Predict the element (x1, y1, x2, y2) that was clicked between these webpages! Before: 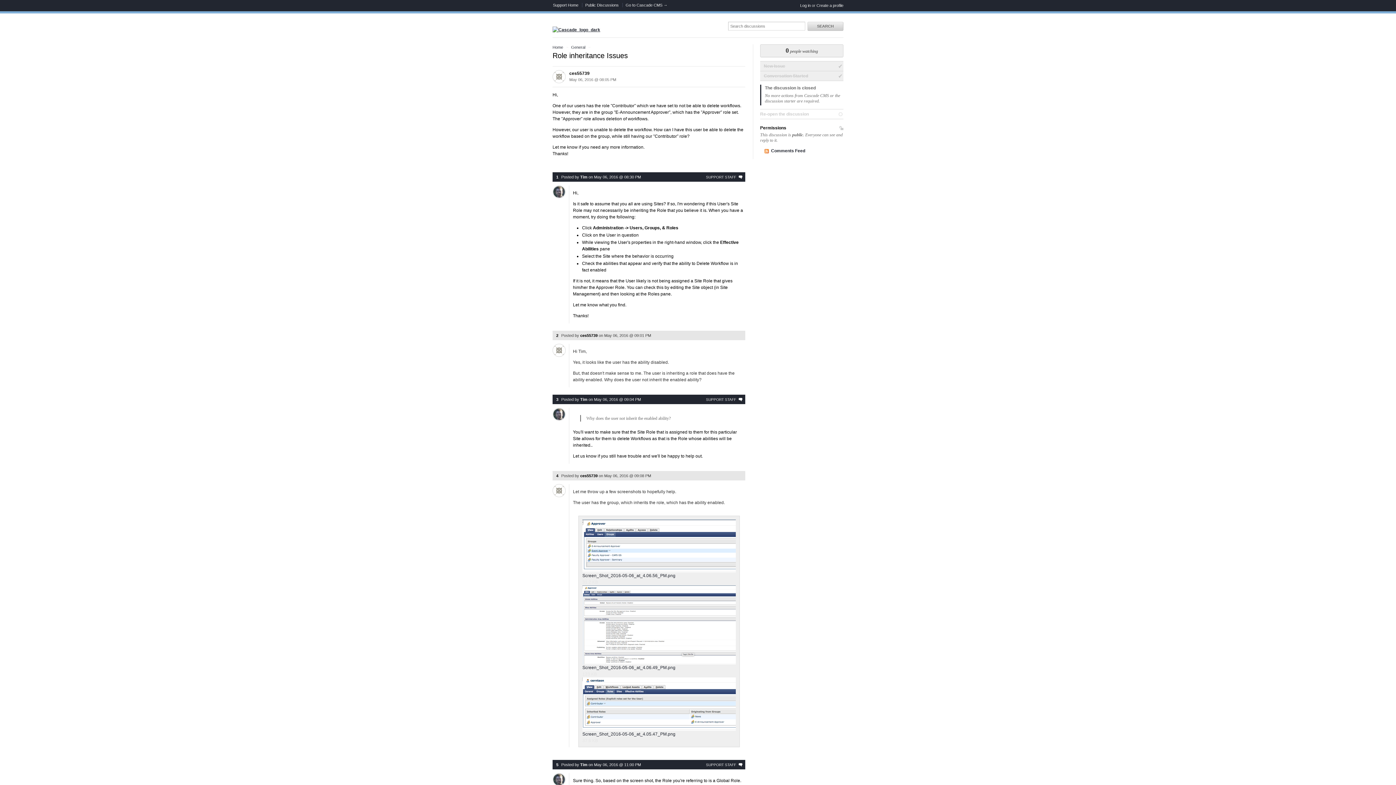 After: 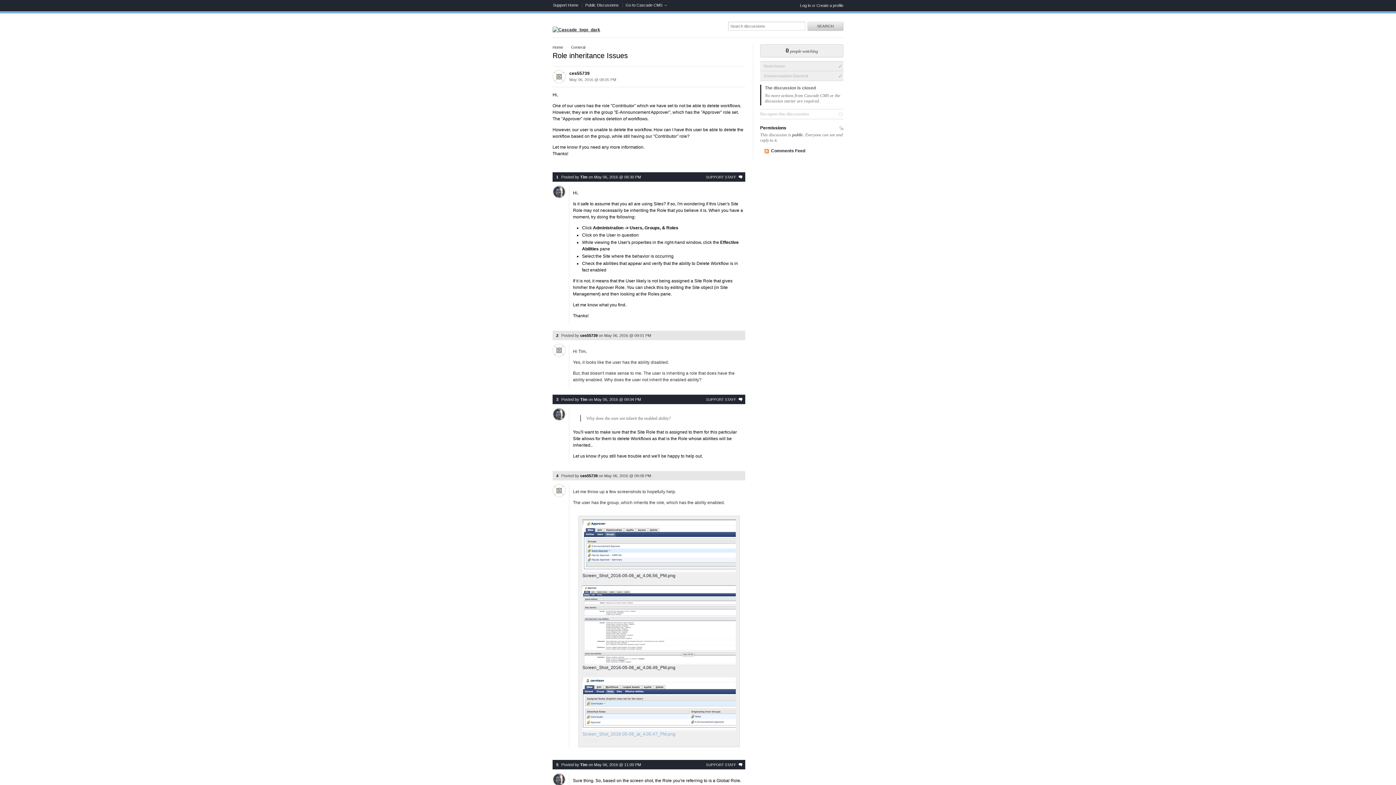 Action: label: Screen_Shot_2016-05-06_at_4.05.47_PM.png bbox: (582, 677, 736, 737)